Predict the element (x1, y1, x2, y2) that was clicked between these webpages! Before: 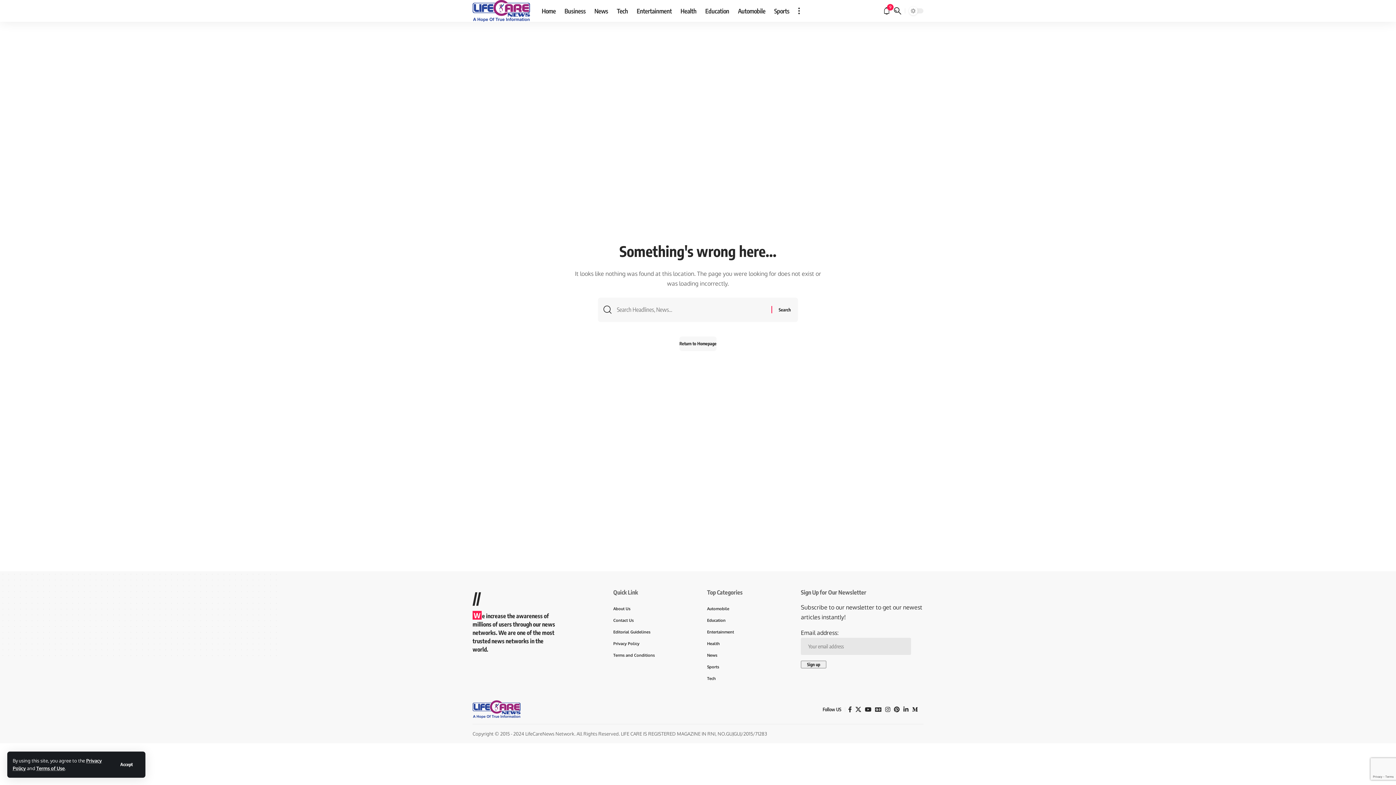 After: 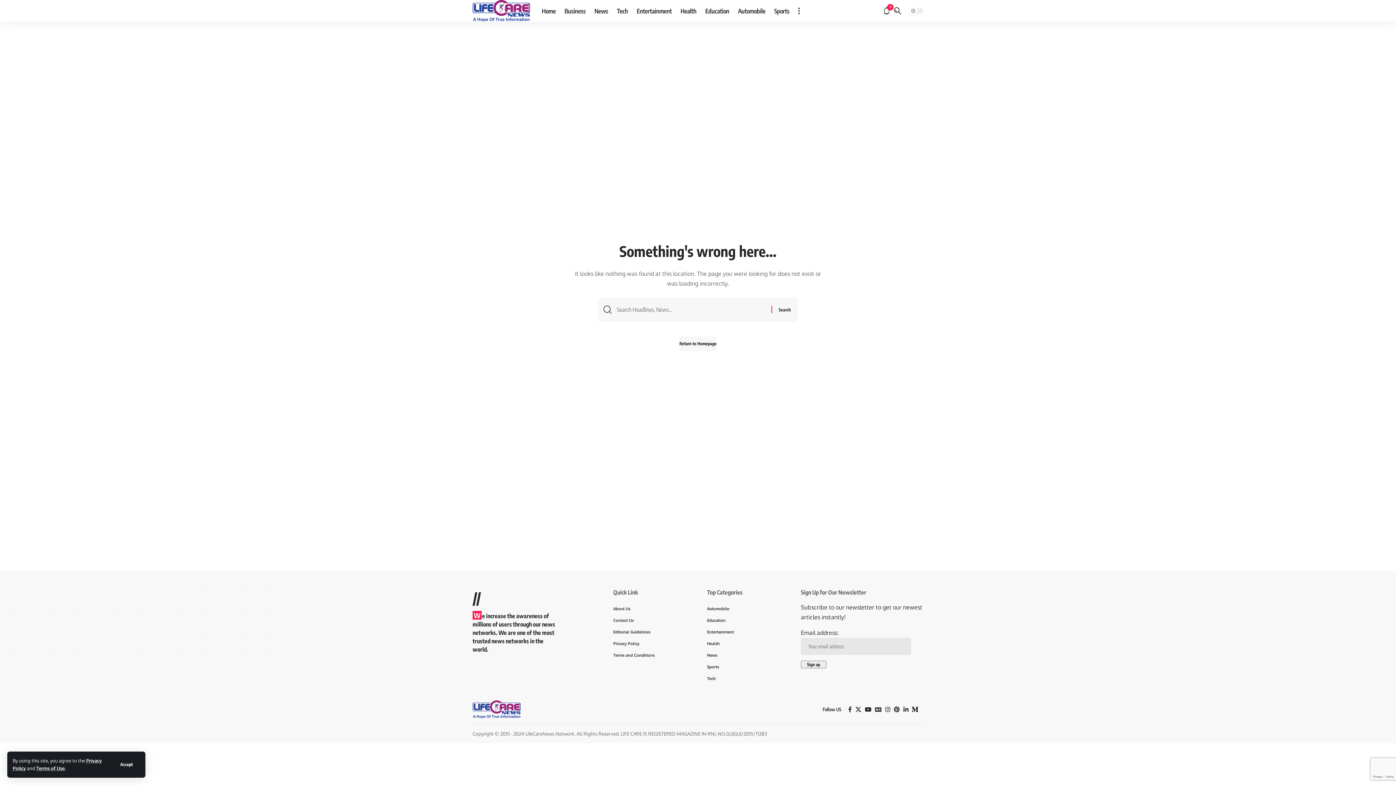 Action: bbox: (910, 704, 920, 714) label: Medium